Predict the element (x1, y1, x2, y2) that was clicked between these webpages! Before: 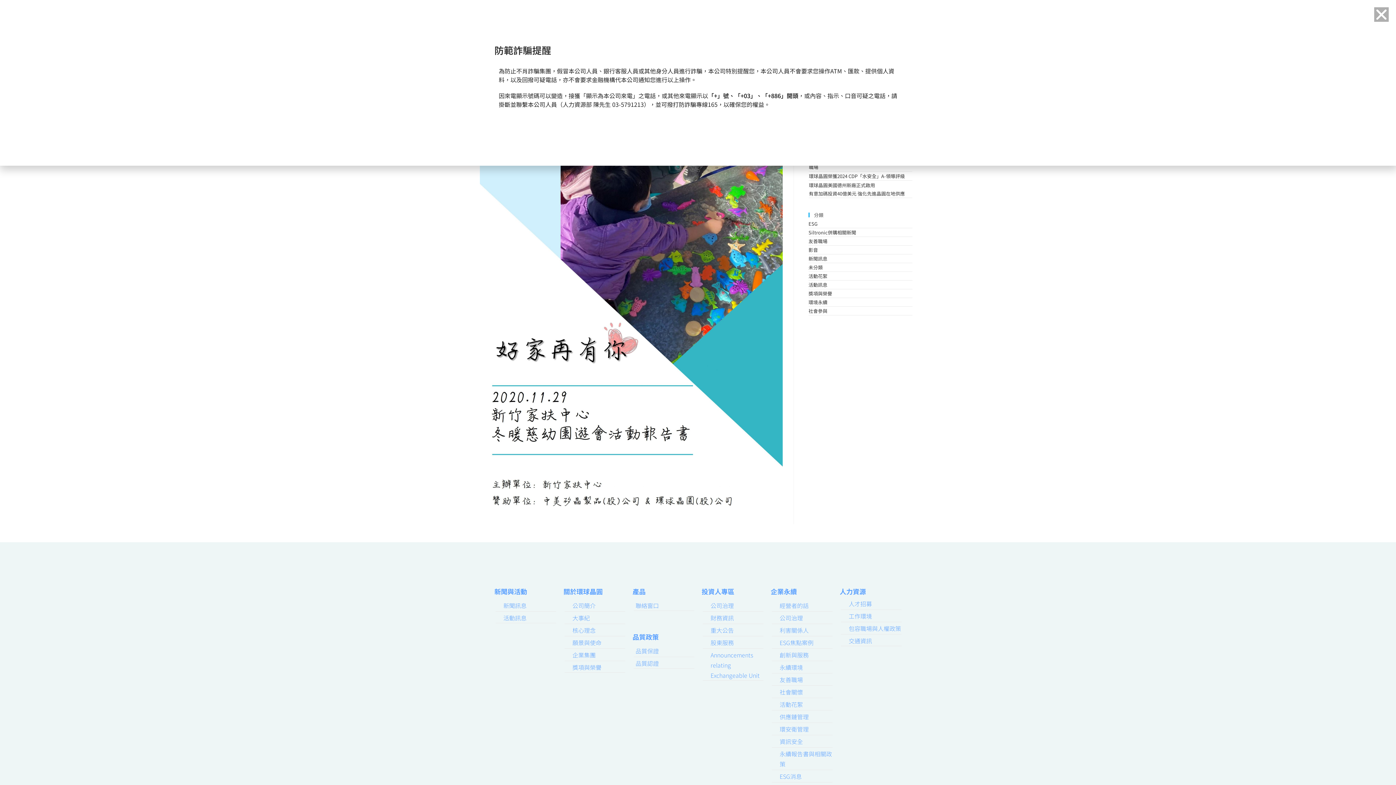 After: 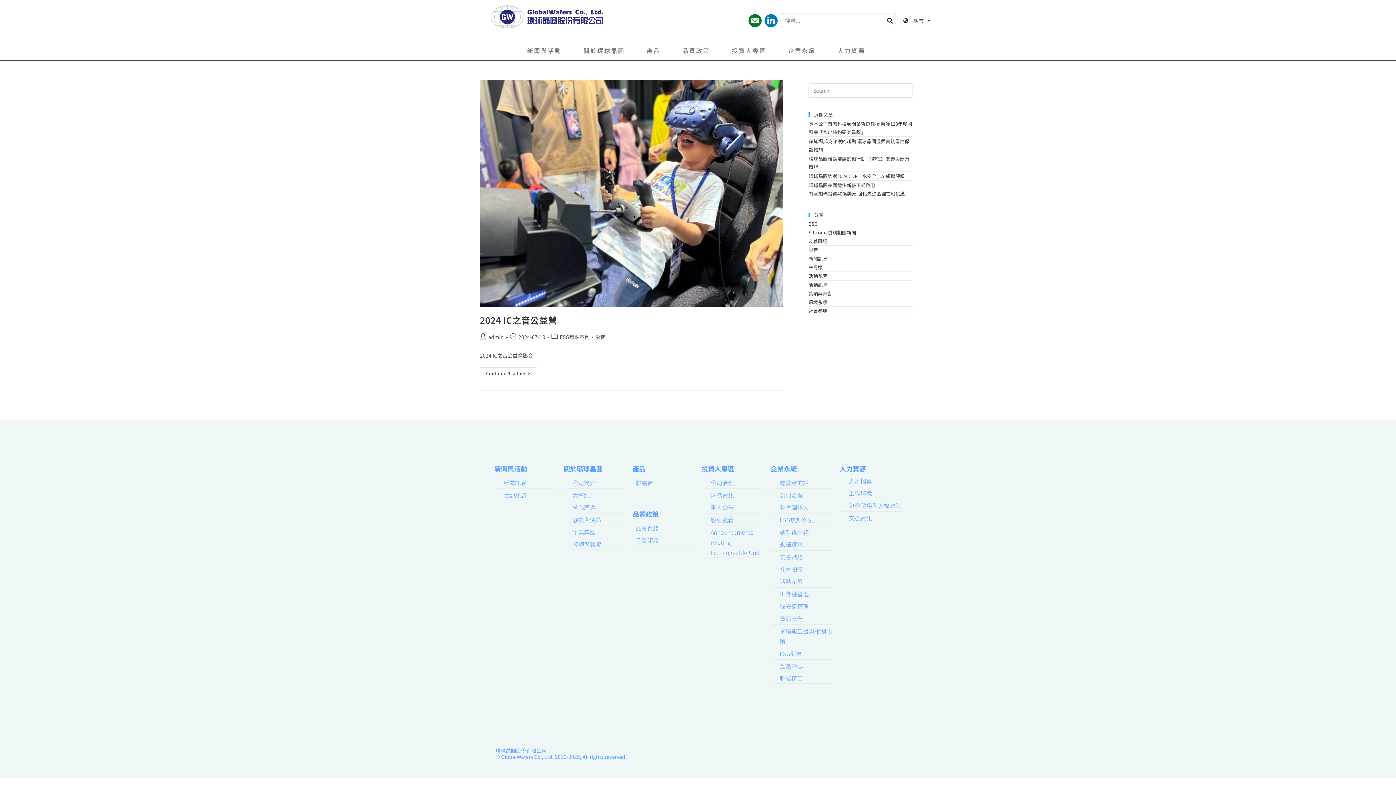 Action: bbox: (808, 246, 818, 253) label: 影音